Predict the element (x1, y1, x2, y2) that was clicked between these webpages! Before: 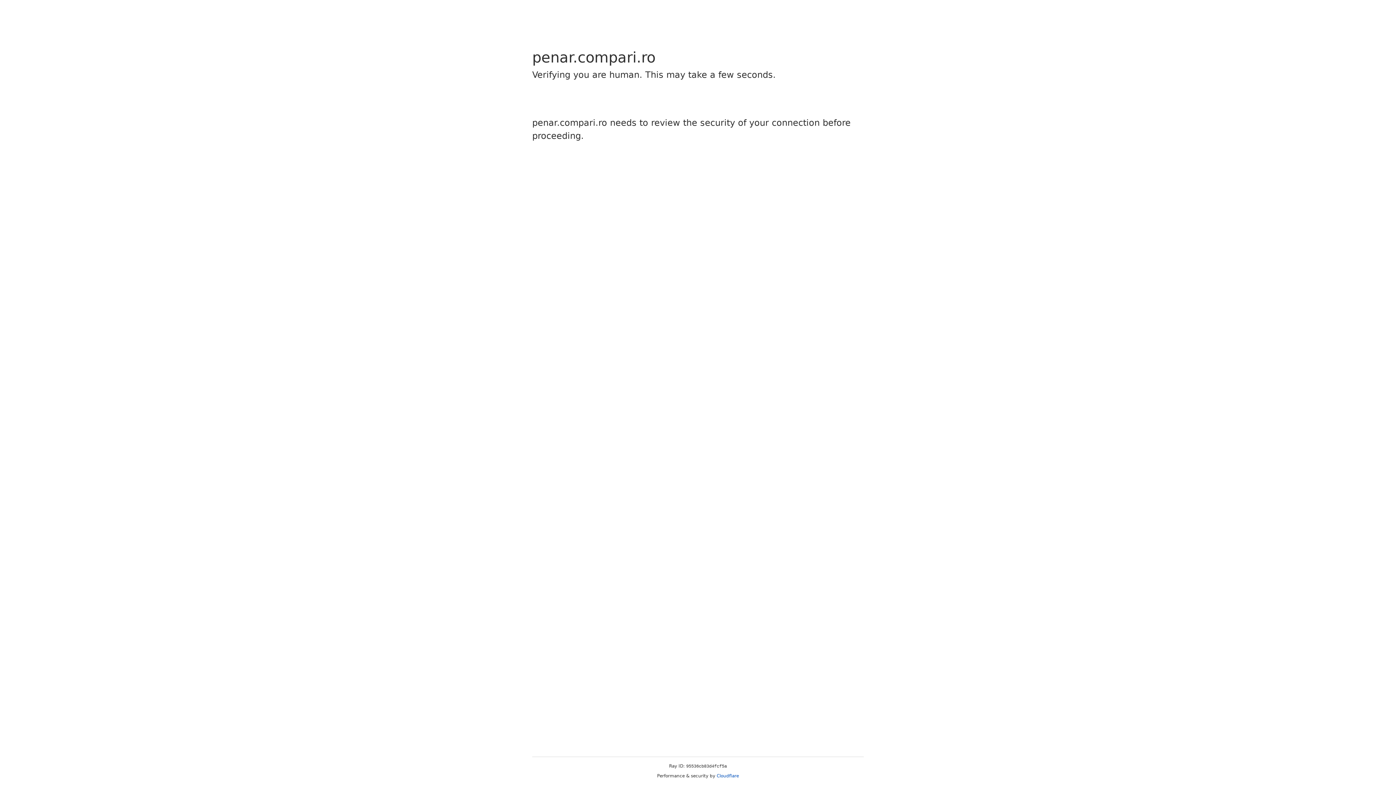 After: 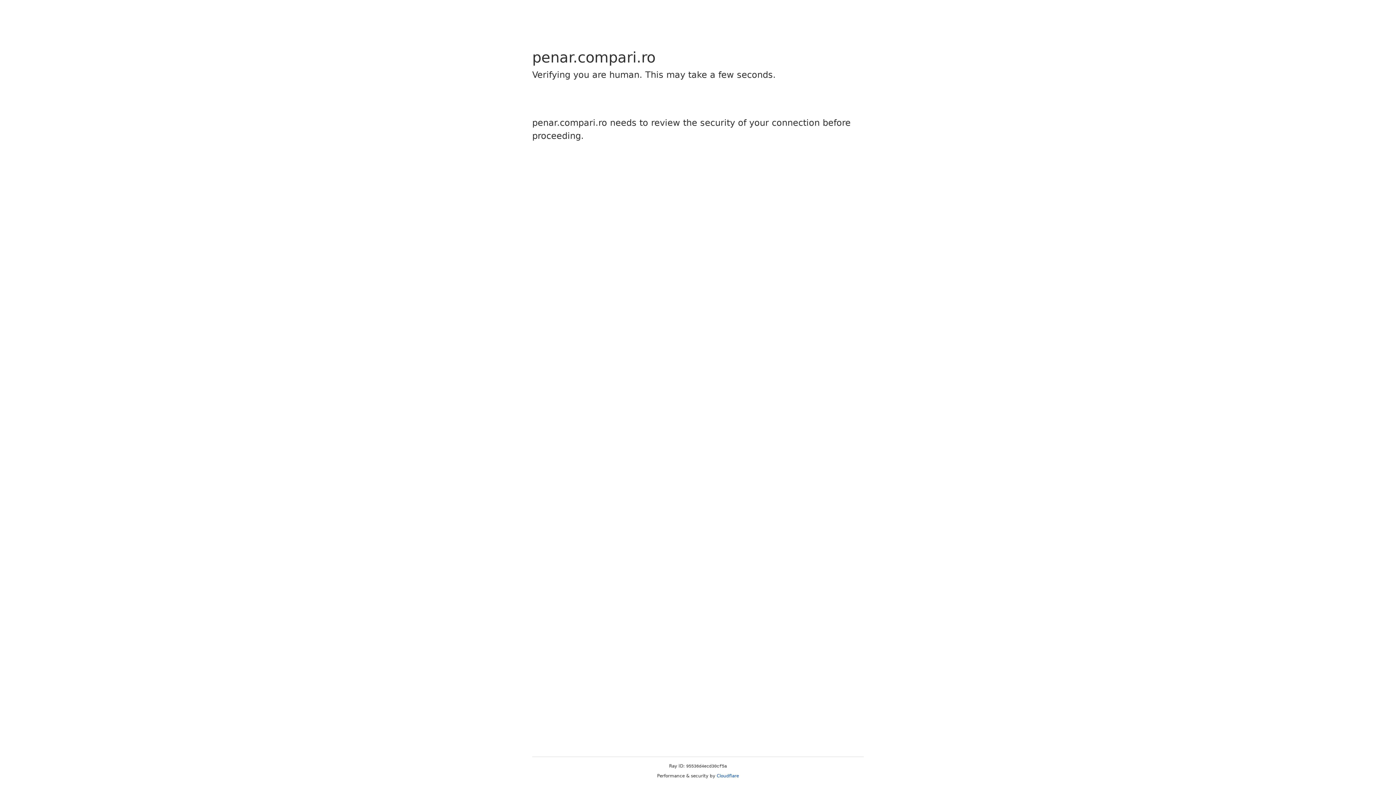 Action: label: Cloudflare bbox: (716, 773, 739, 778)